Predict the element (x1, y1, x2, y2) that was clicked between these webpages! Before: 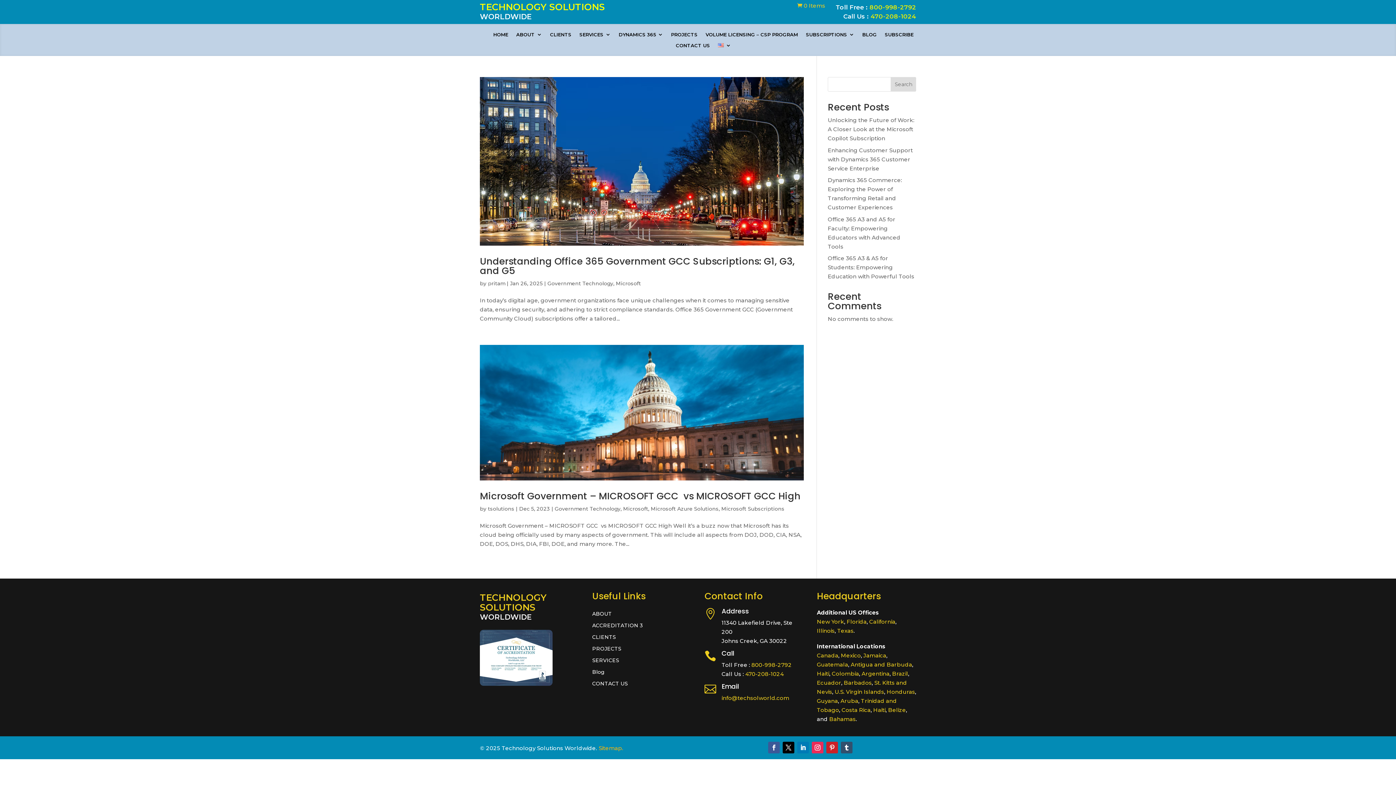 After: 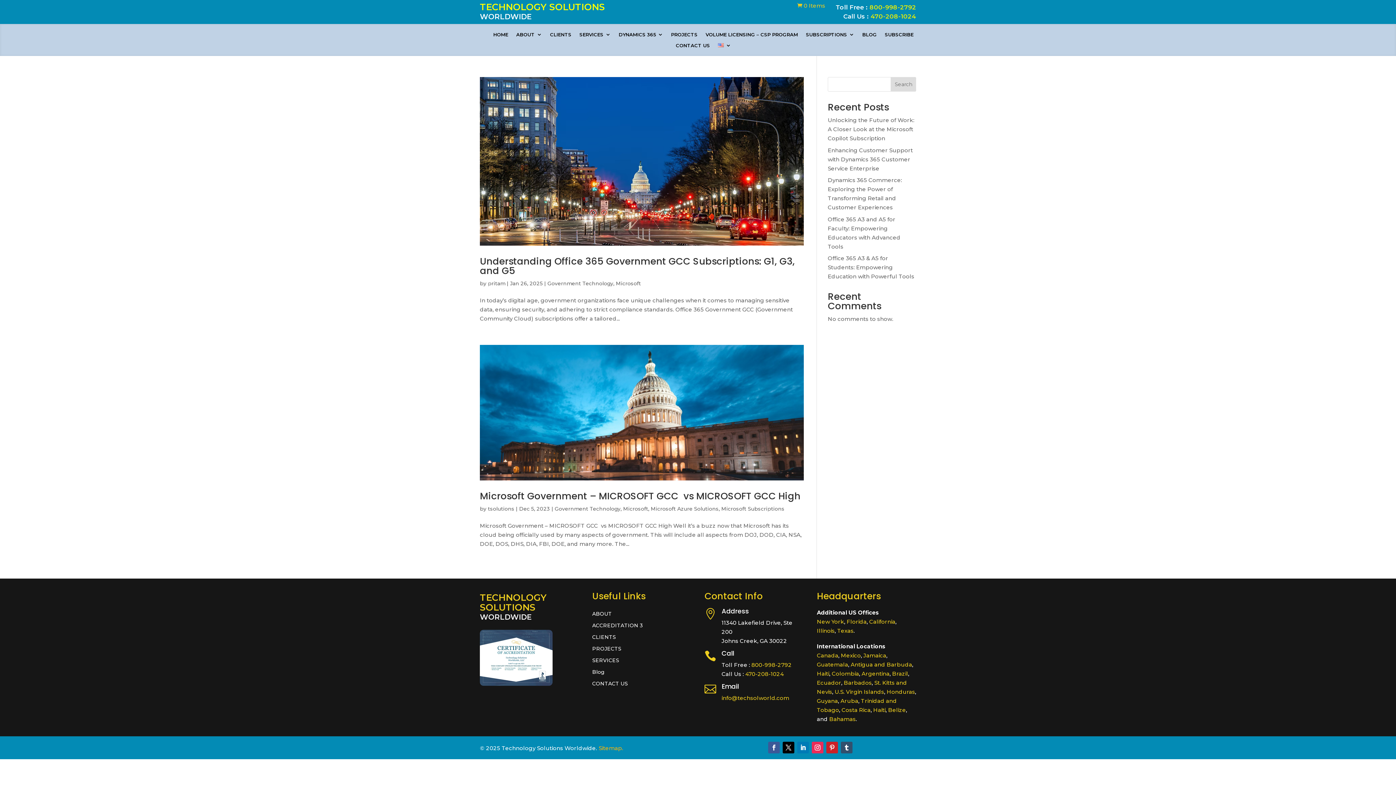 Action: label: Barbados bbox: (844, 679, 872, 686)